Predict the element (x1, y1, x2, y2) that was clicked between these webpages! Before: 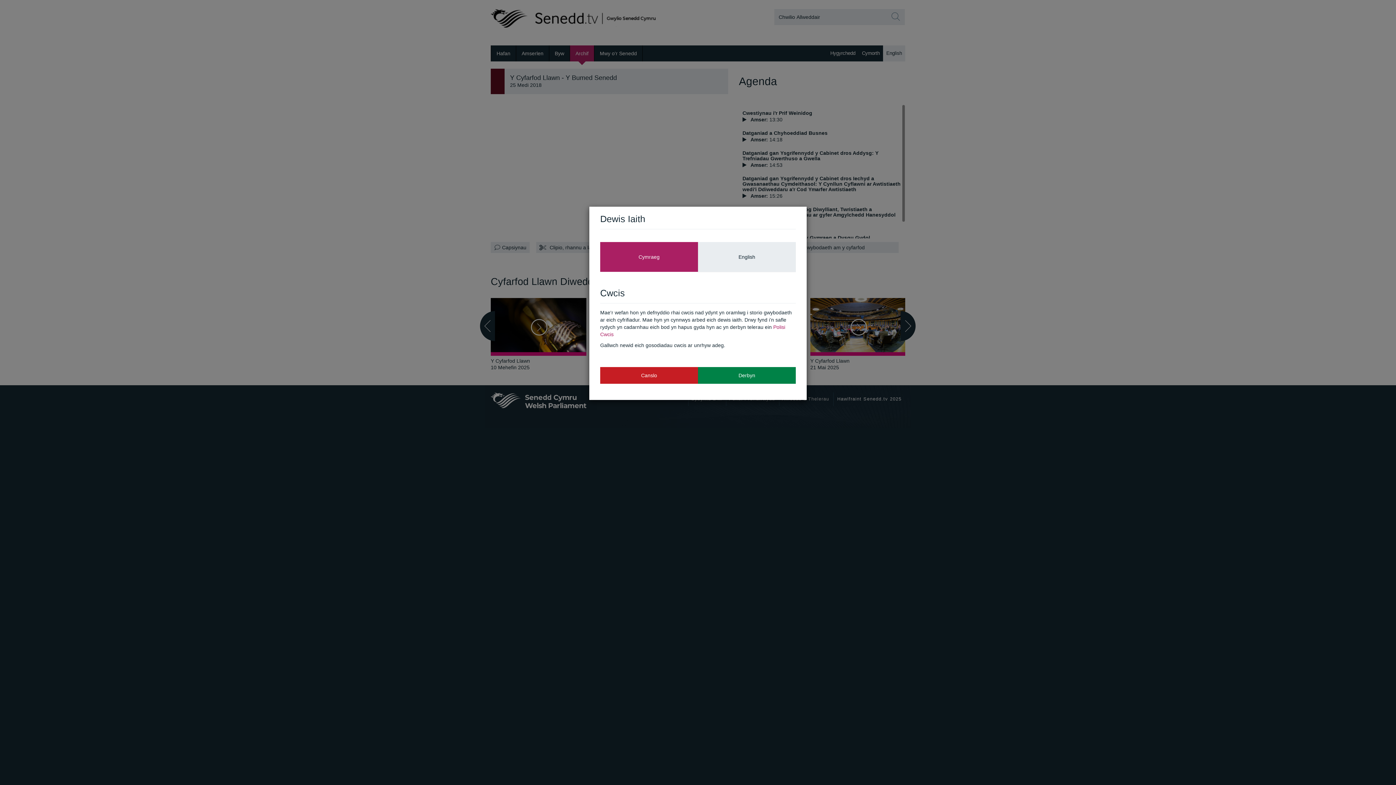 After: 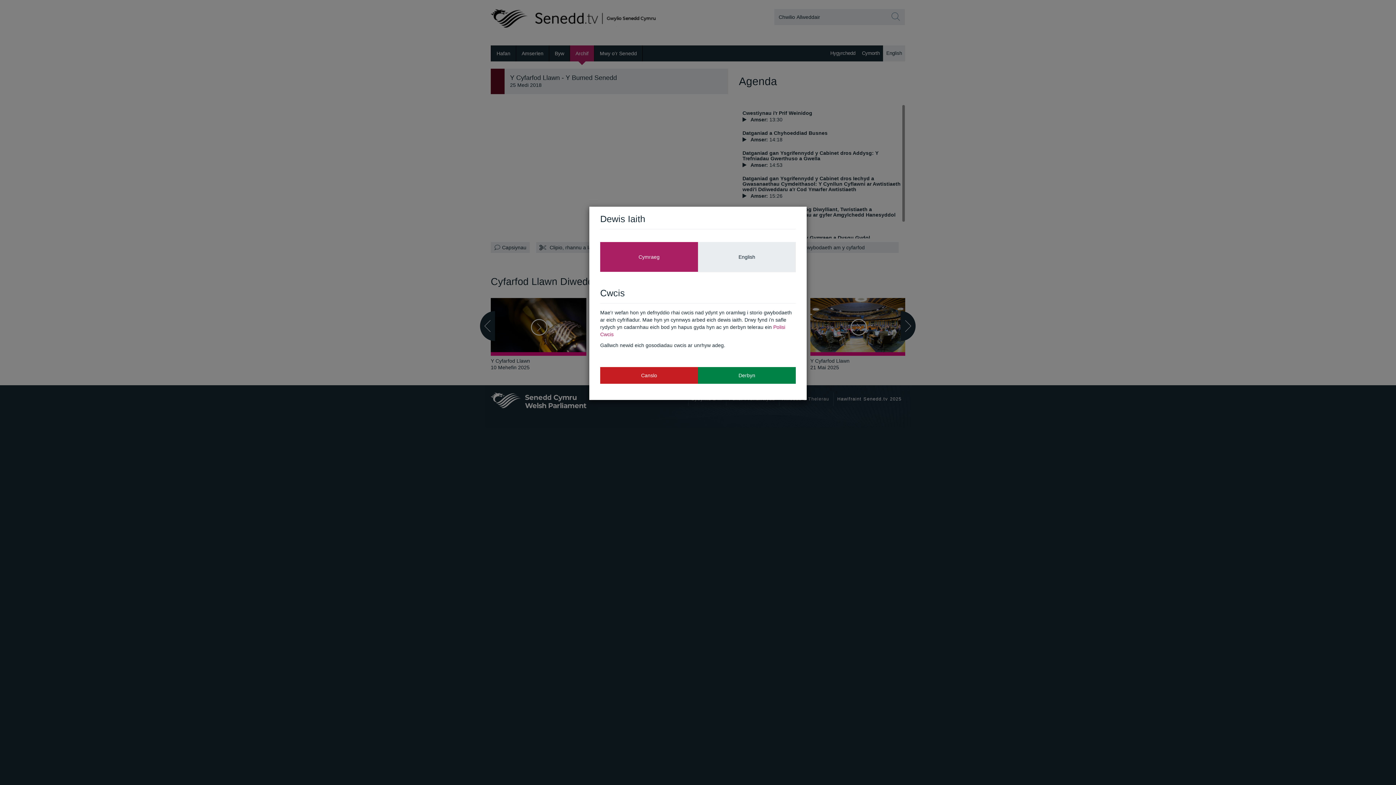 Action: bbox: (600, 367, 698, 383) label: Canslo